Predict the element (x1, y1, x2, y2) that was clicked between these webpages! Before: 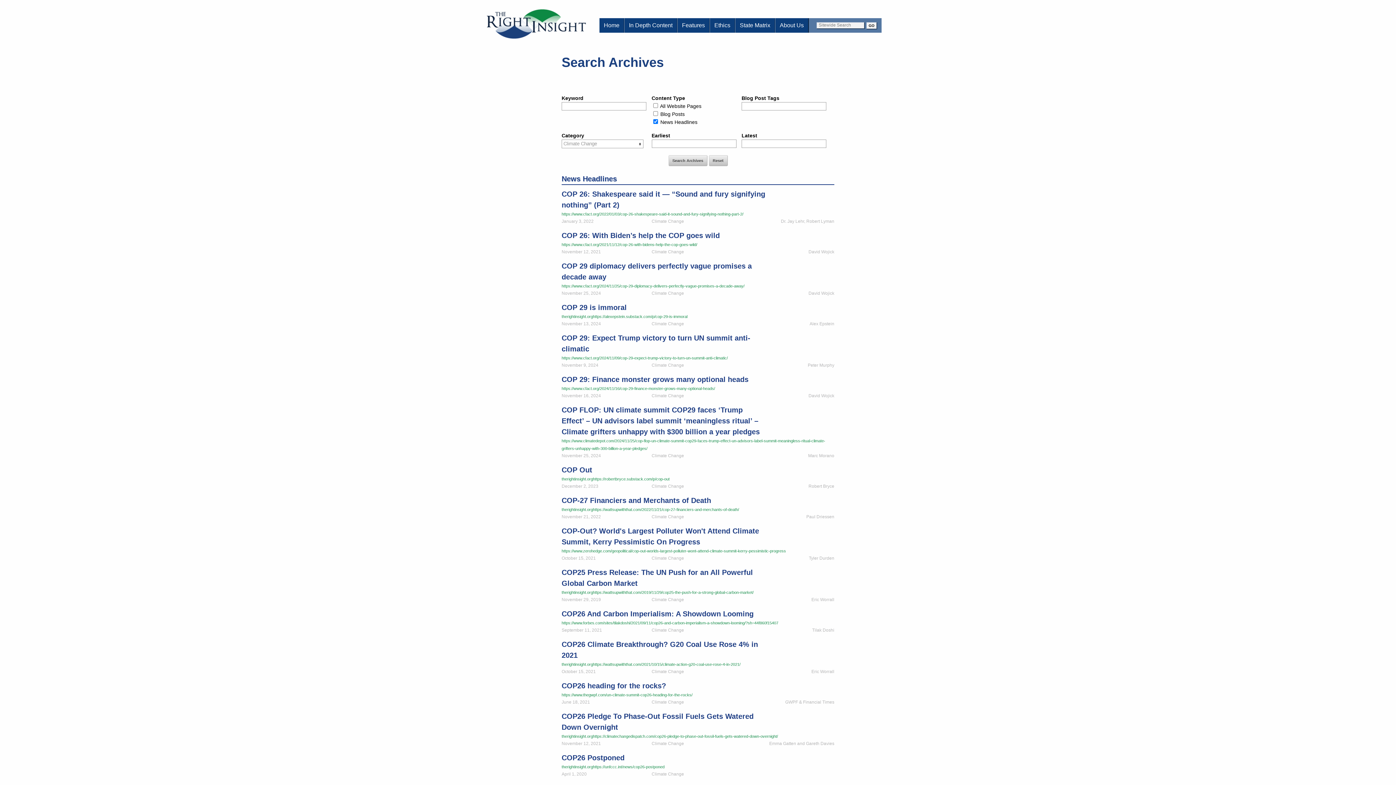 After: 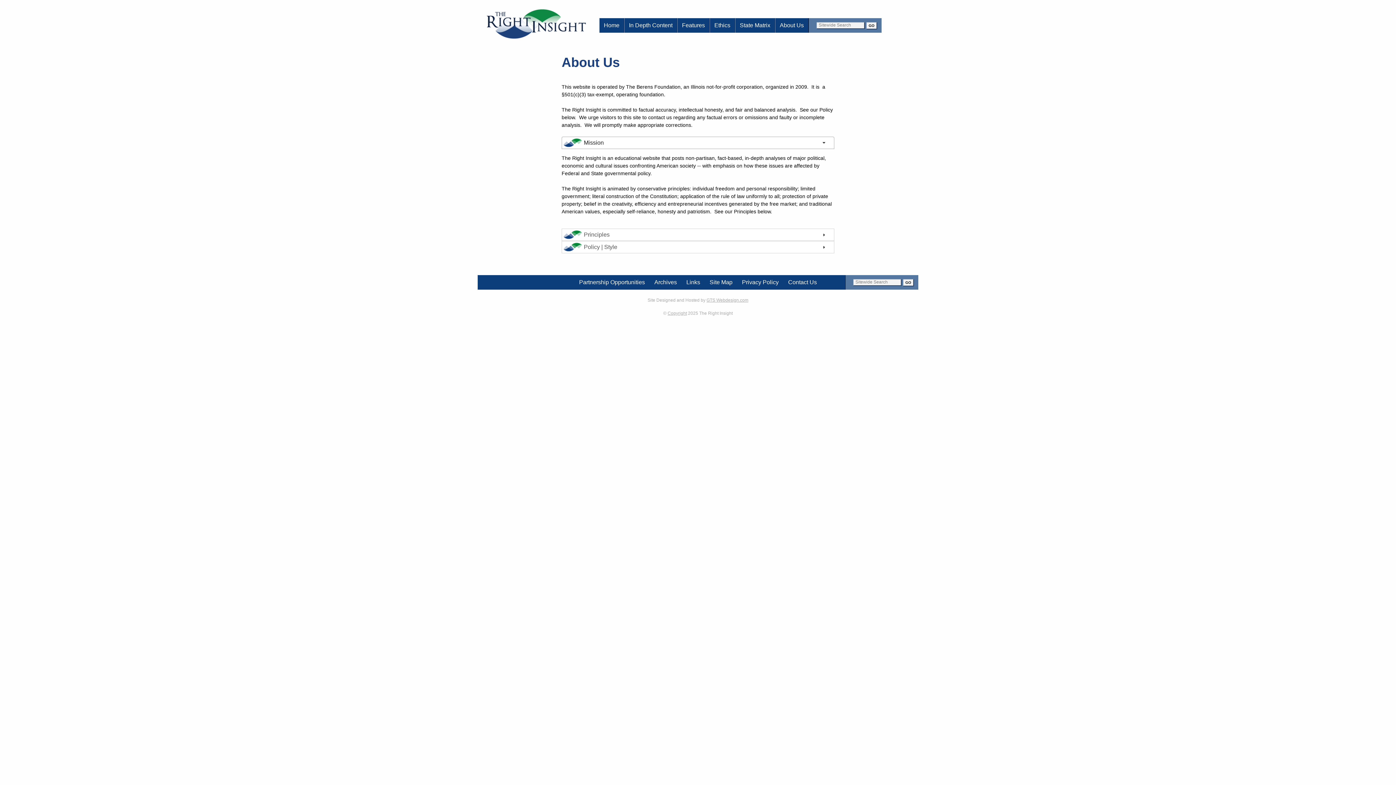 Action: label: About Us bbox: (775, 18, 808, 32)